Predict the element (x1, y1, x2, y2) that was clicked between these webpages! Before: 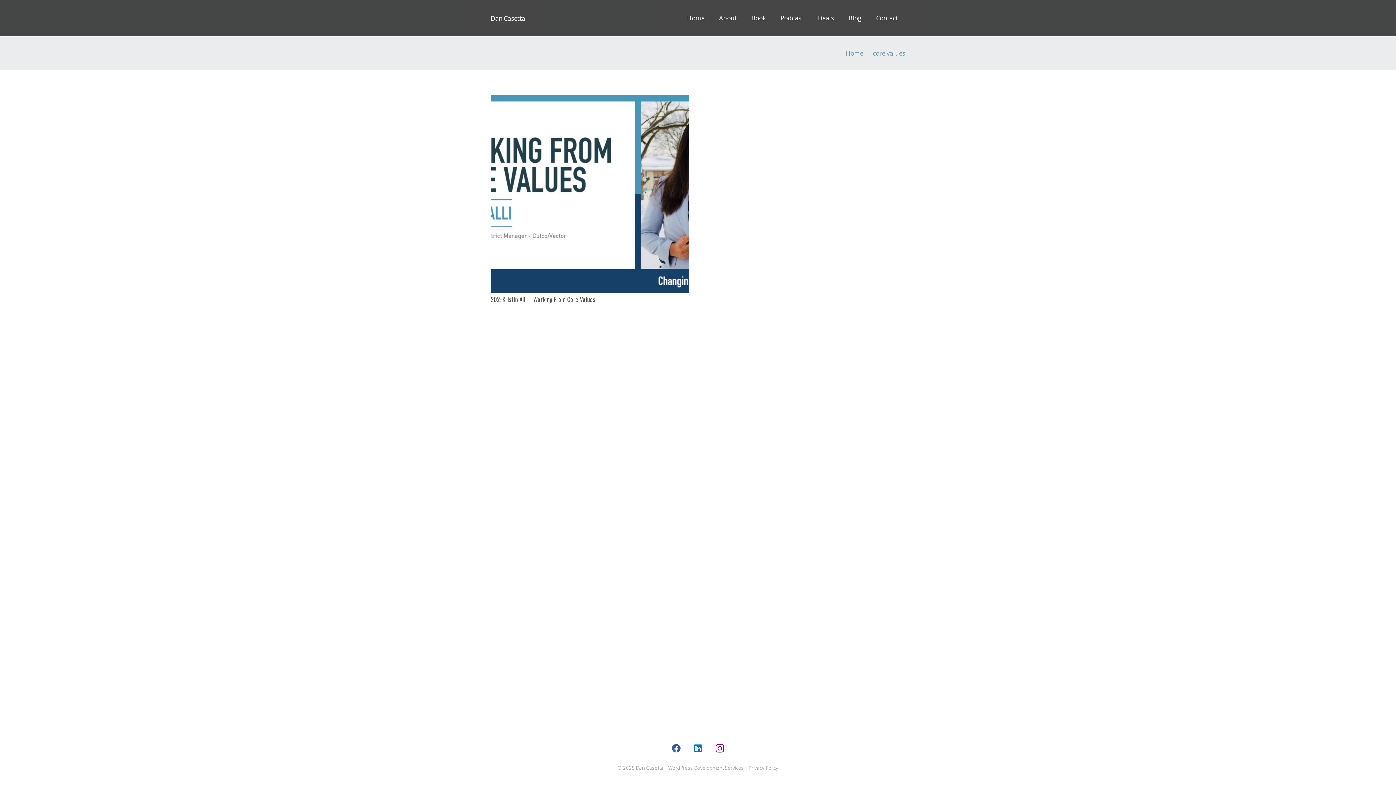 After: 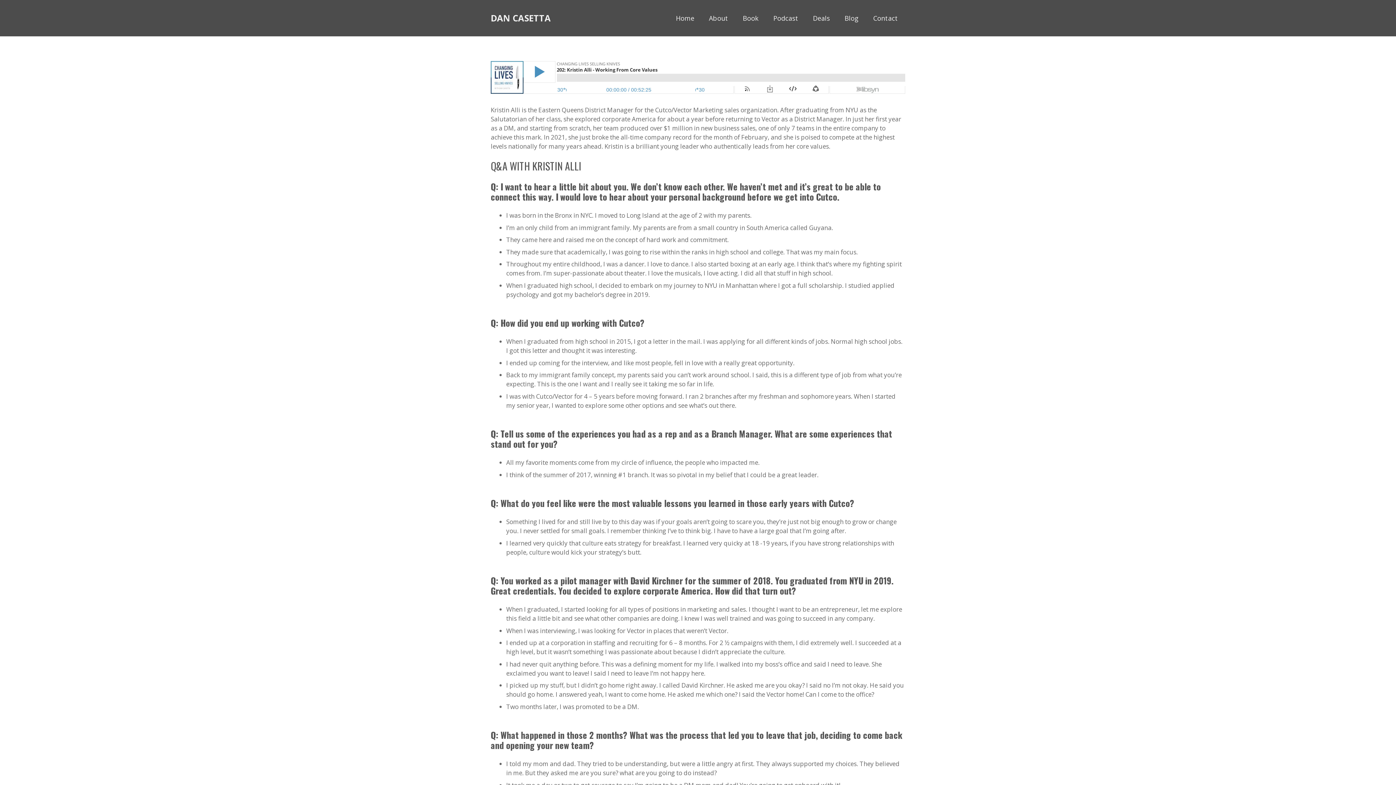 Action: bbox: (490, 294, 595, 304) label: 202: Kristin Alli – Working From Core Values